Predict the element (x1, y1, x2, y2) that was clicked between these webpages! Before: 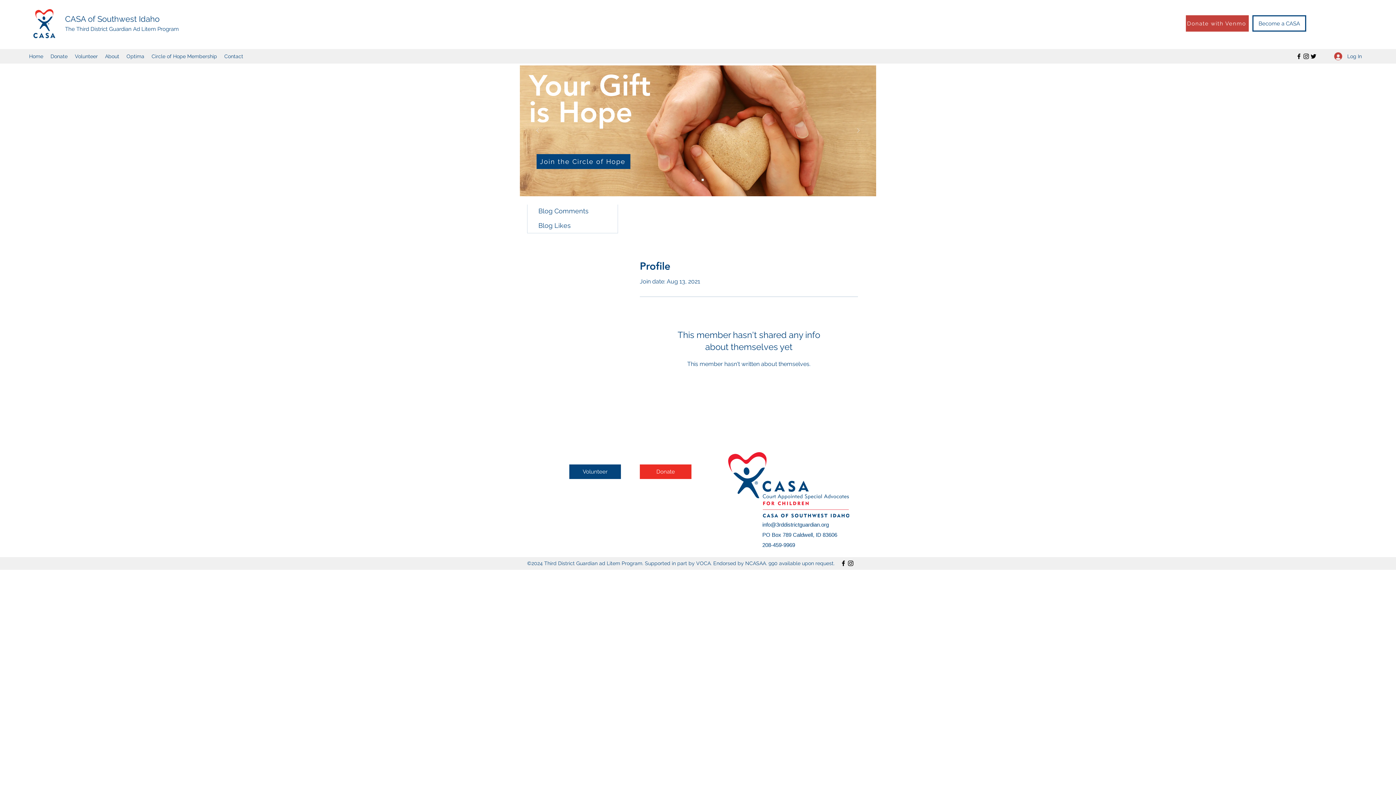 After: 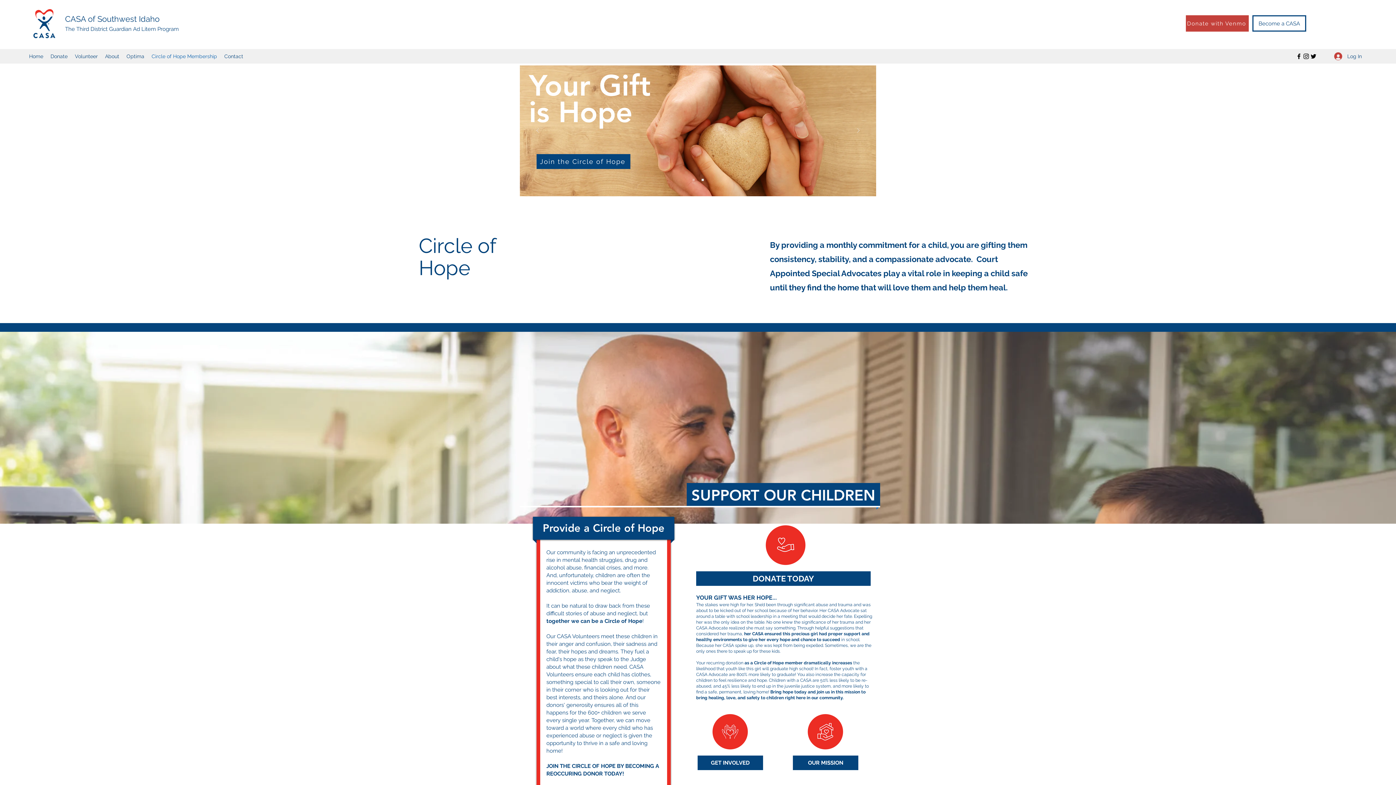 Action: bbox: (536, 154, 630, 169) label: Join the Circle of Hope